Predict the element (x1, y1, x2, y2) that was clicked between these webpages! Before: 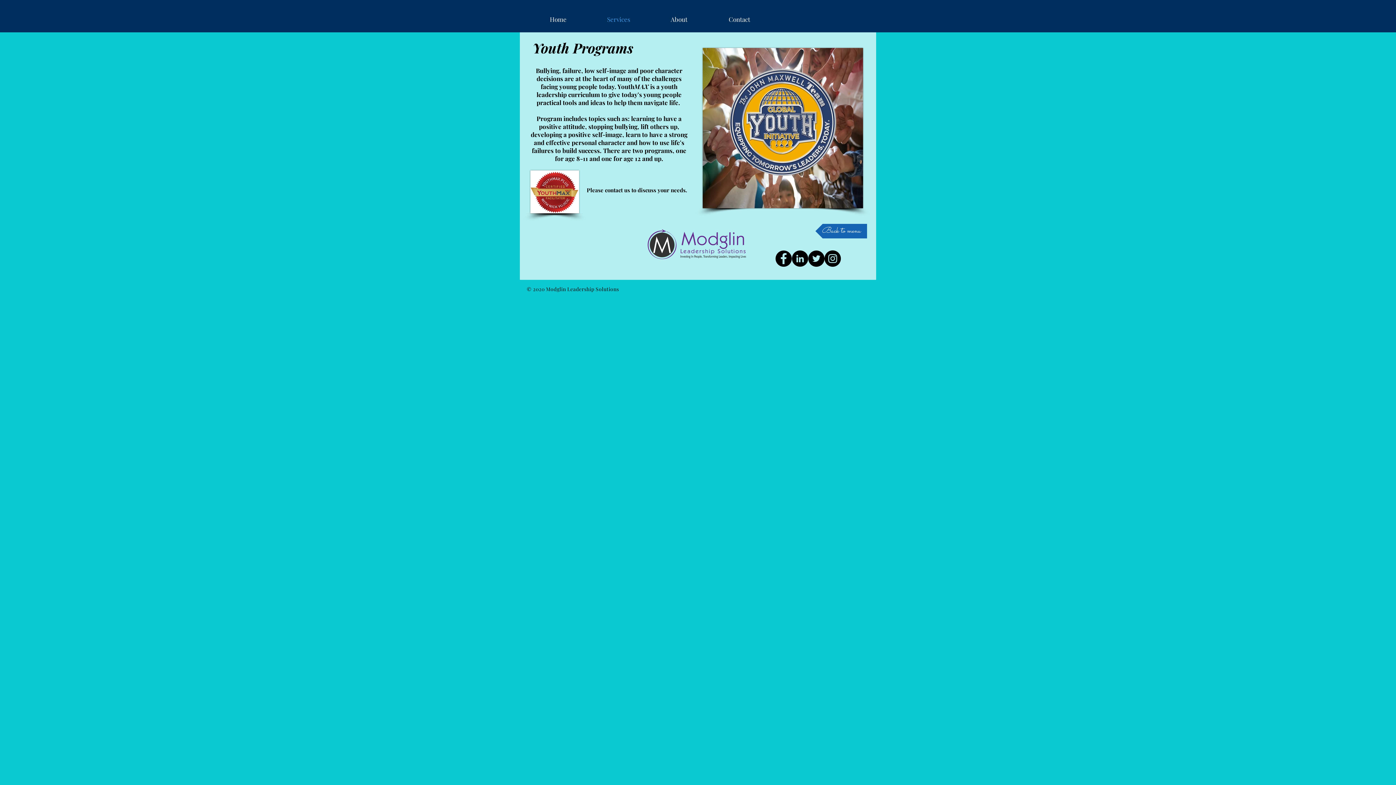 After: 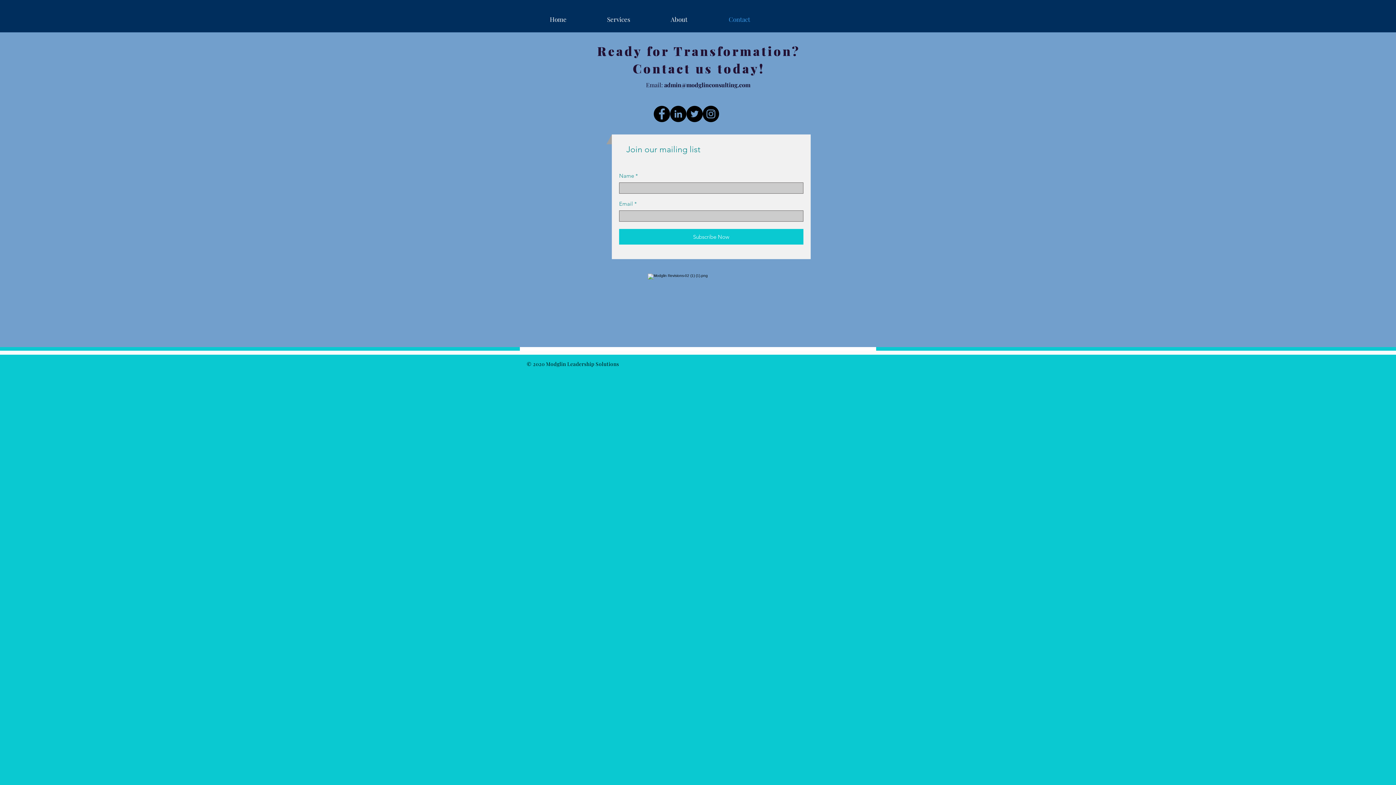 Action: bbox: (709, 12, 769, 26) label: Contact